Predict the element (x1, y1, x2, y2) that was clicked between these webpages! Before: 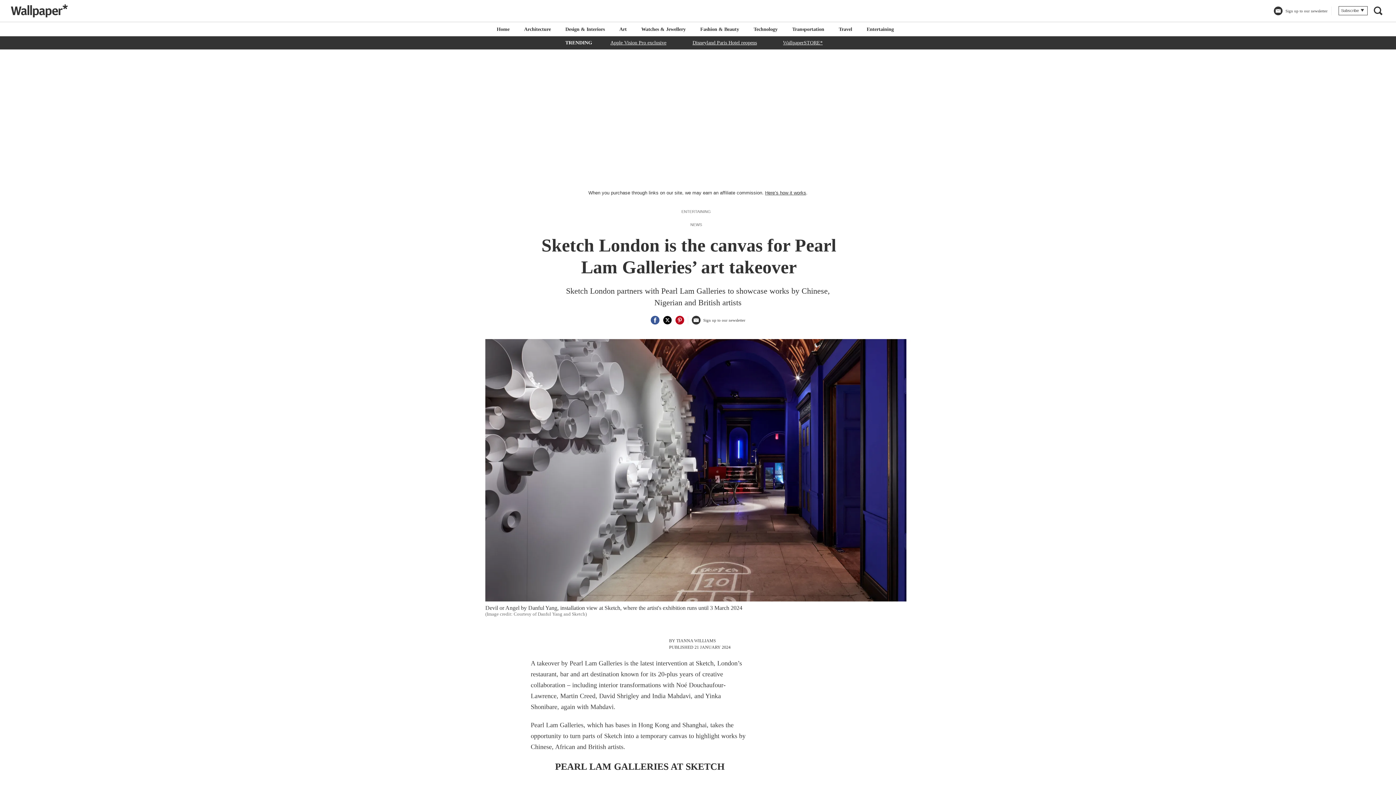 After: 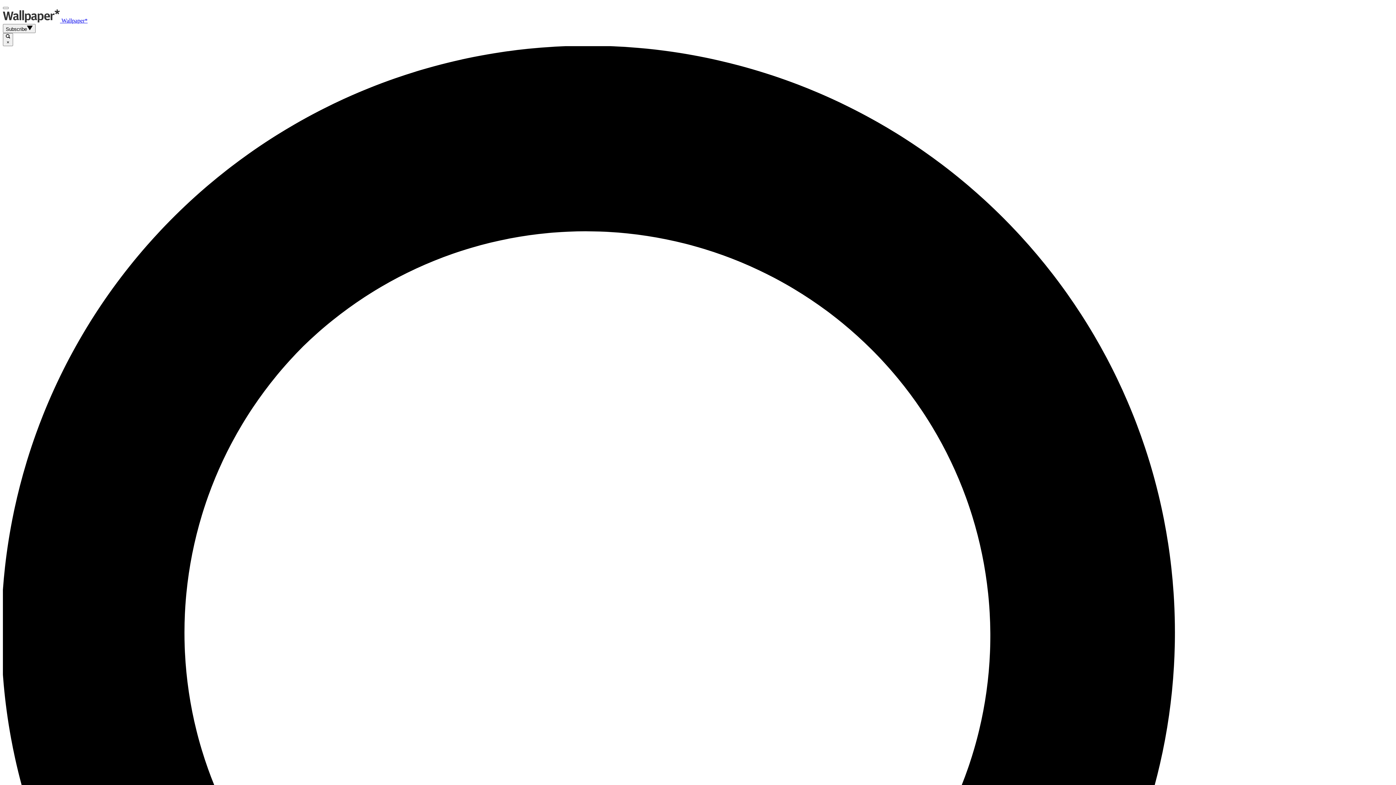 Action: label: David Shrigley and India Mahdavi bbox: (599, 692, 690, 699)